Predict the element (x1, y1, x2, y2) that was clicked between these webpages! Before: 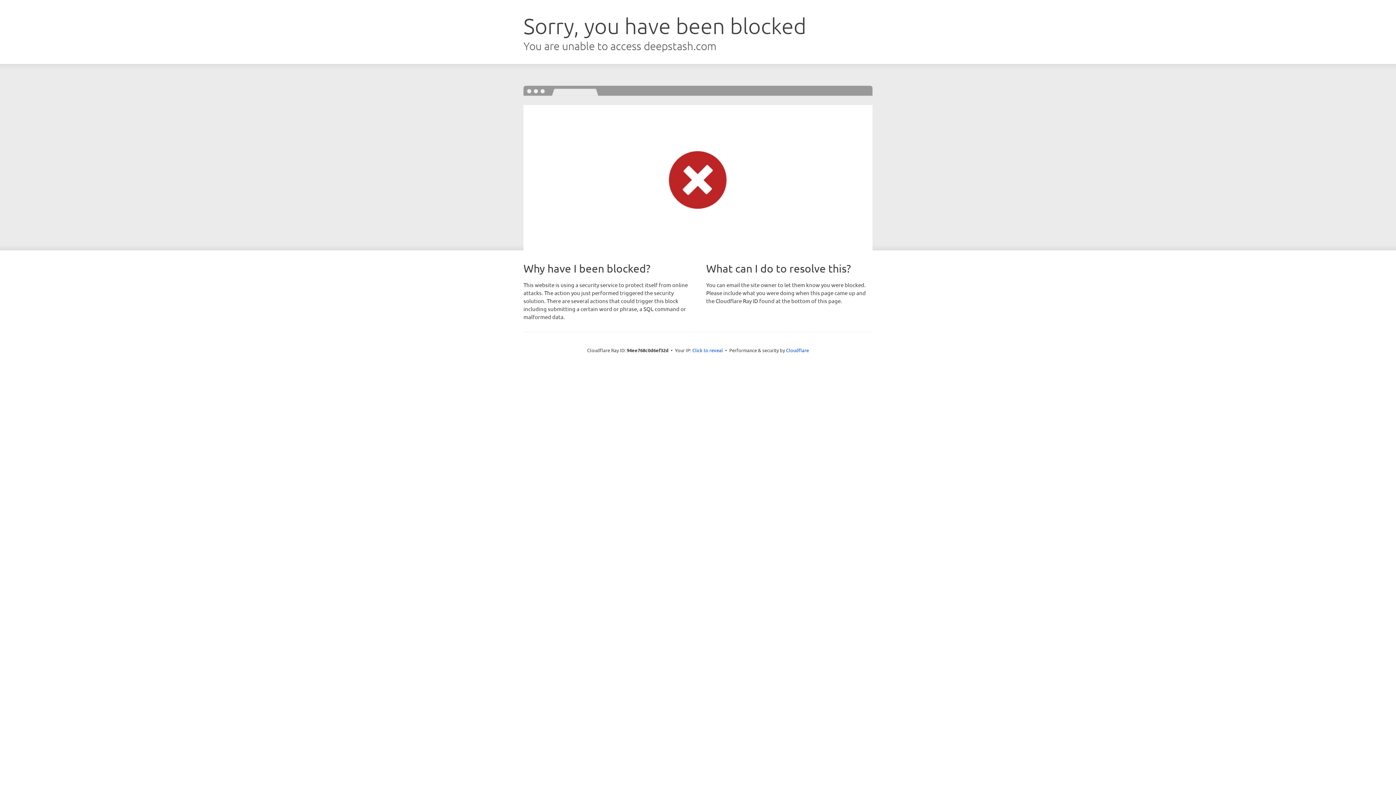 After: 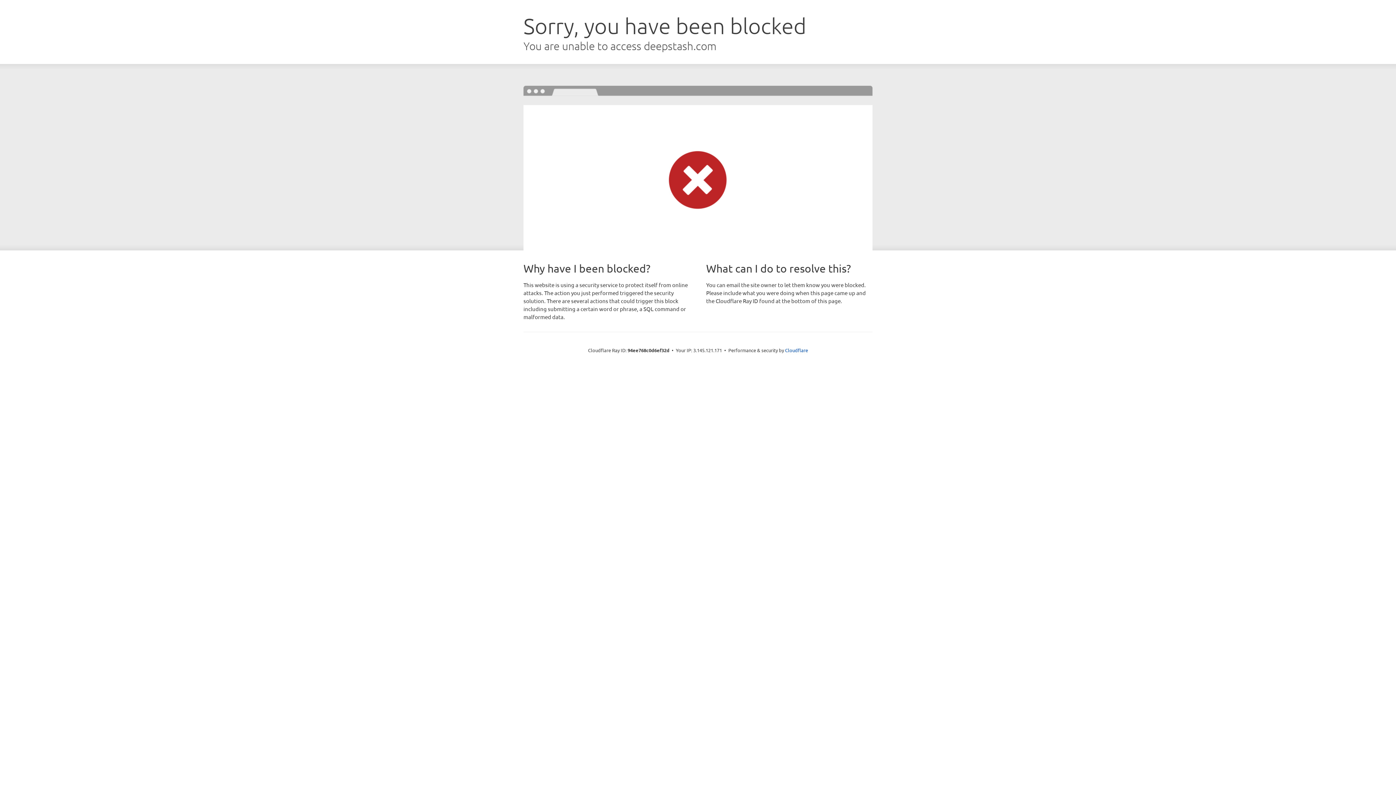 Action: label: Click to reveal bbox: (692, 346, 723, 353)